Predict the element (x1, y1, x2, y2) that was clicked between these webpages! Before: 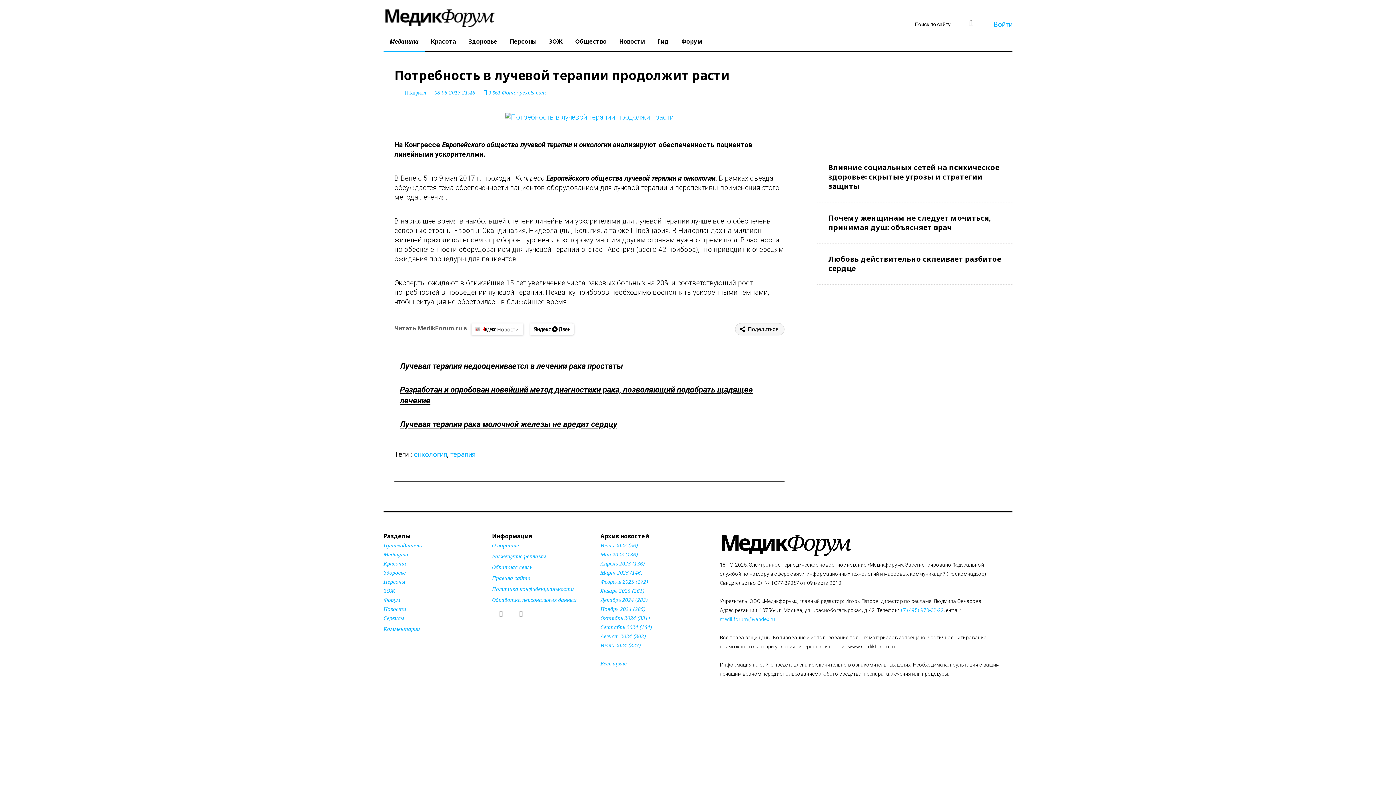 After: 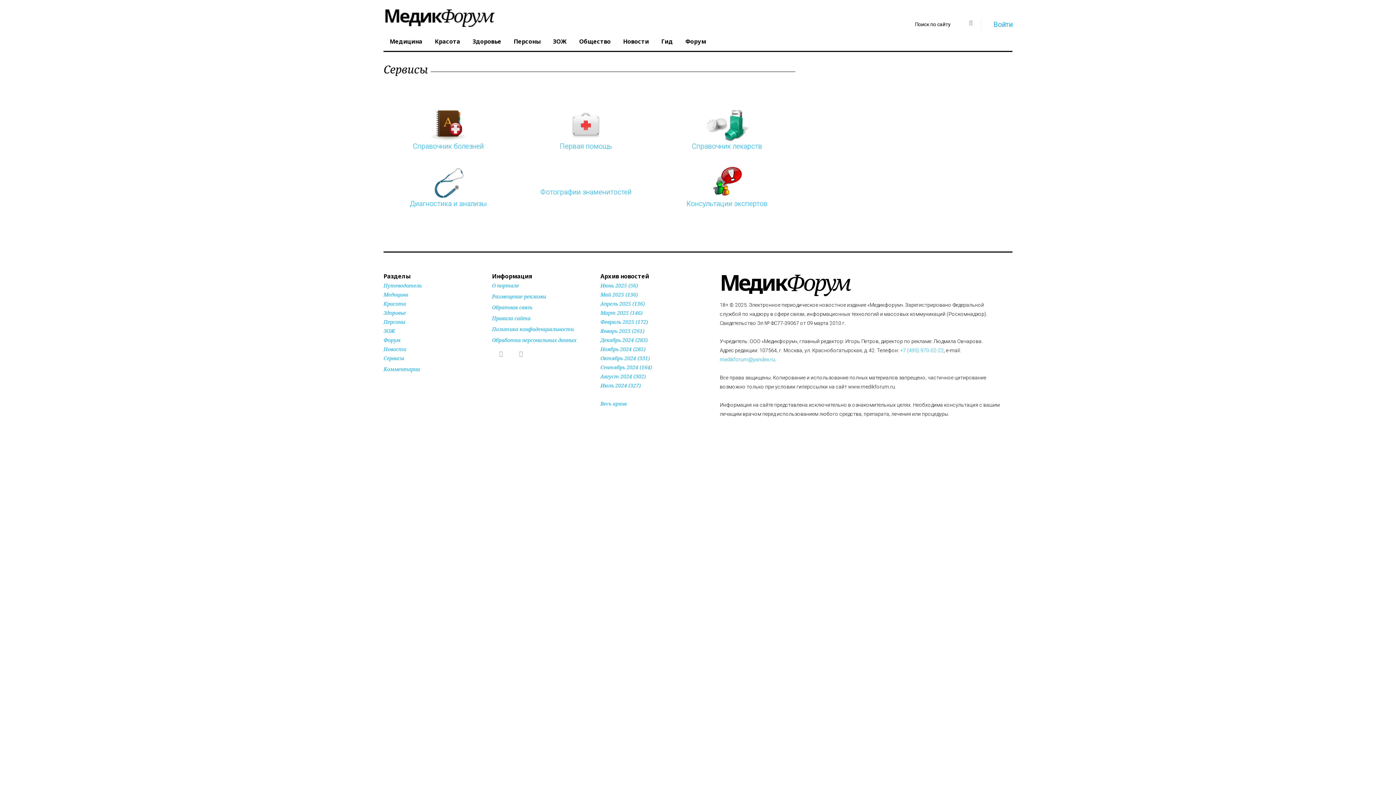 Action: bbox: (383, 614, 404, 621) label: Сервисы